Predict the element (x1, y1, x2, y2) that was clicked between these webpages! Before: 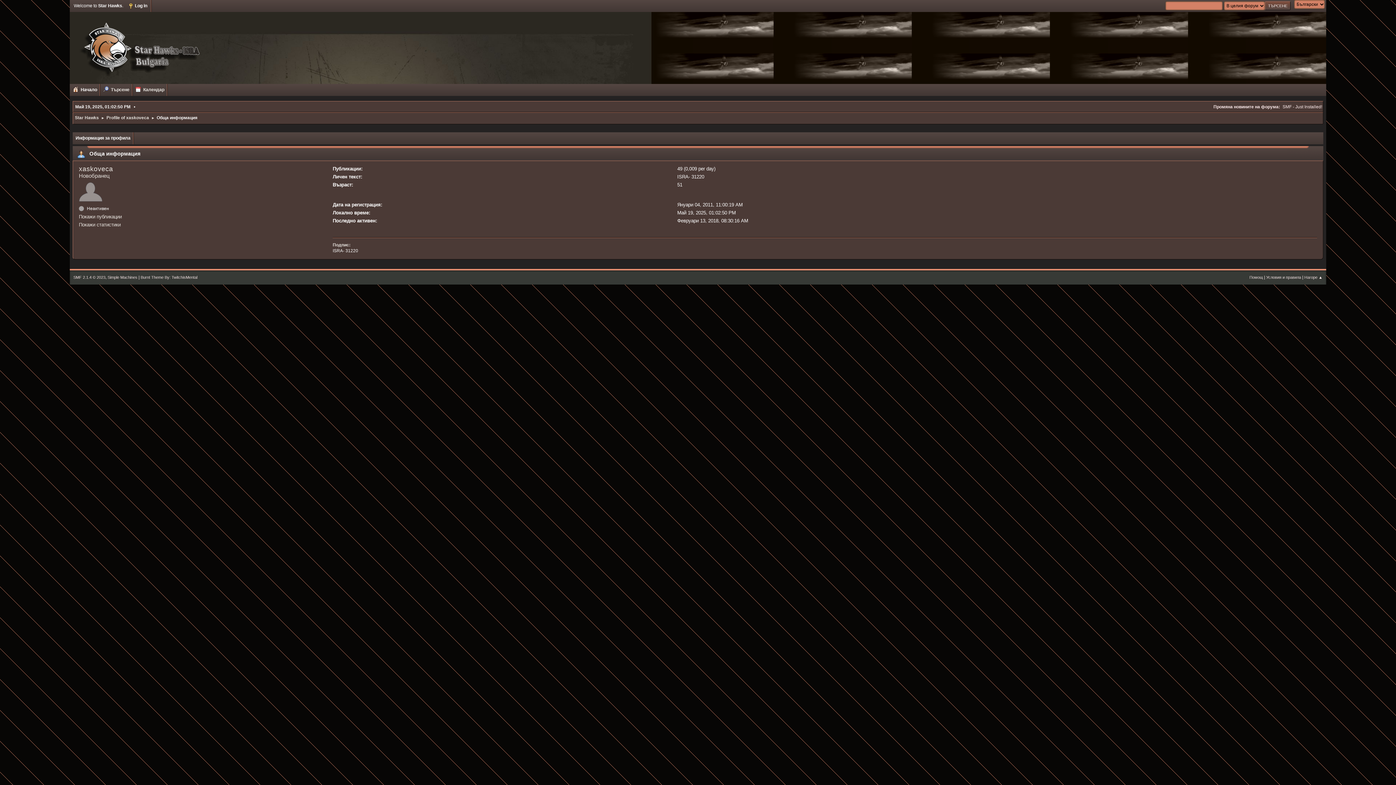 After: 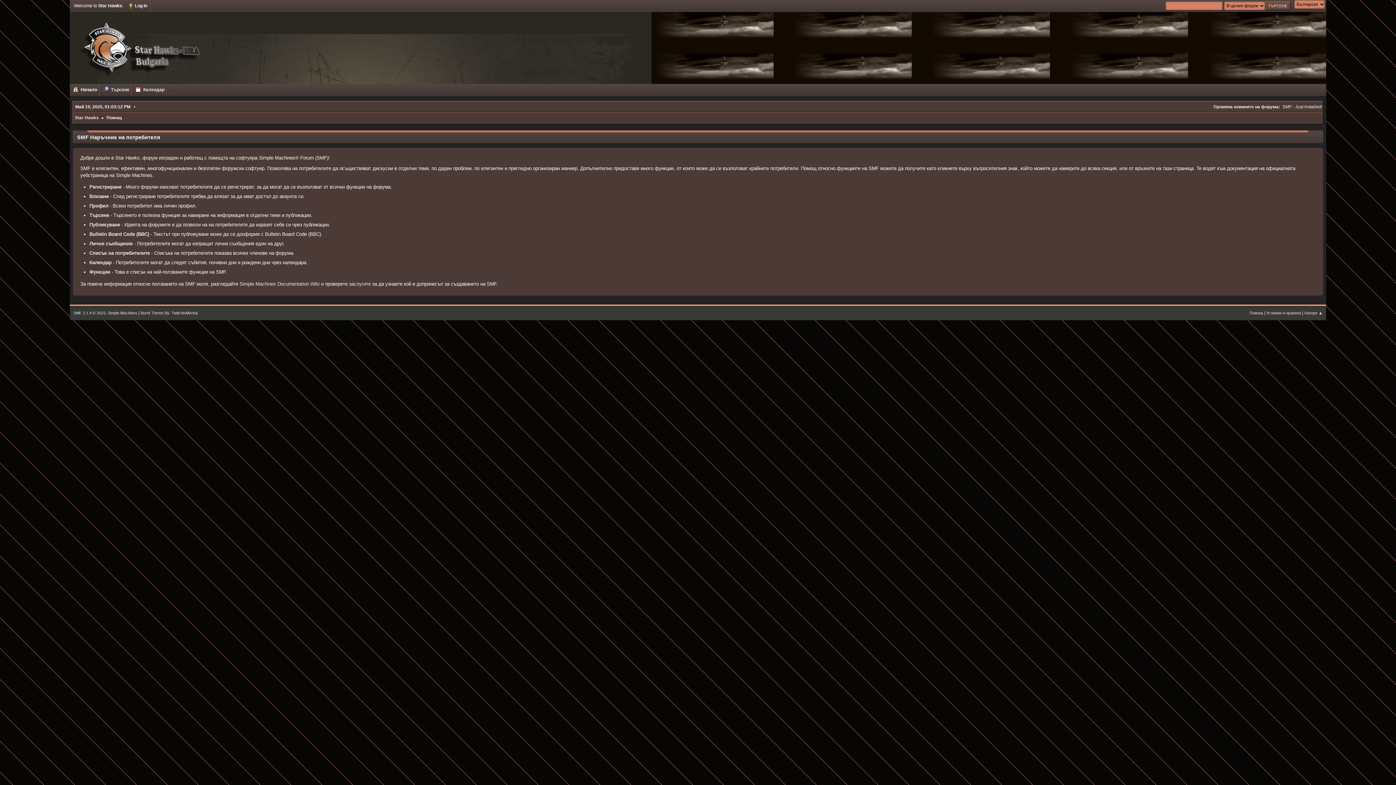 Action: label: Помощ bbox: (1249, 275, 1263, 279)